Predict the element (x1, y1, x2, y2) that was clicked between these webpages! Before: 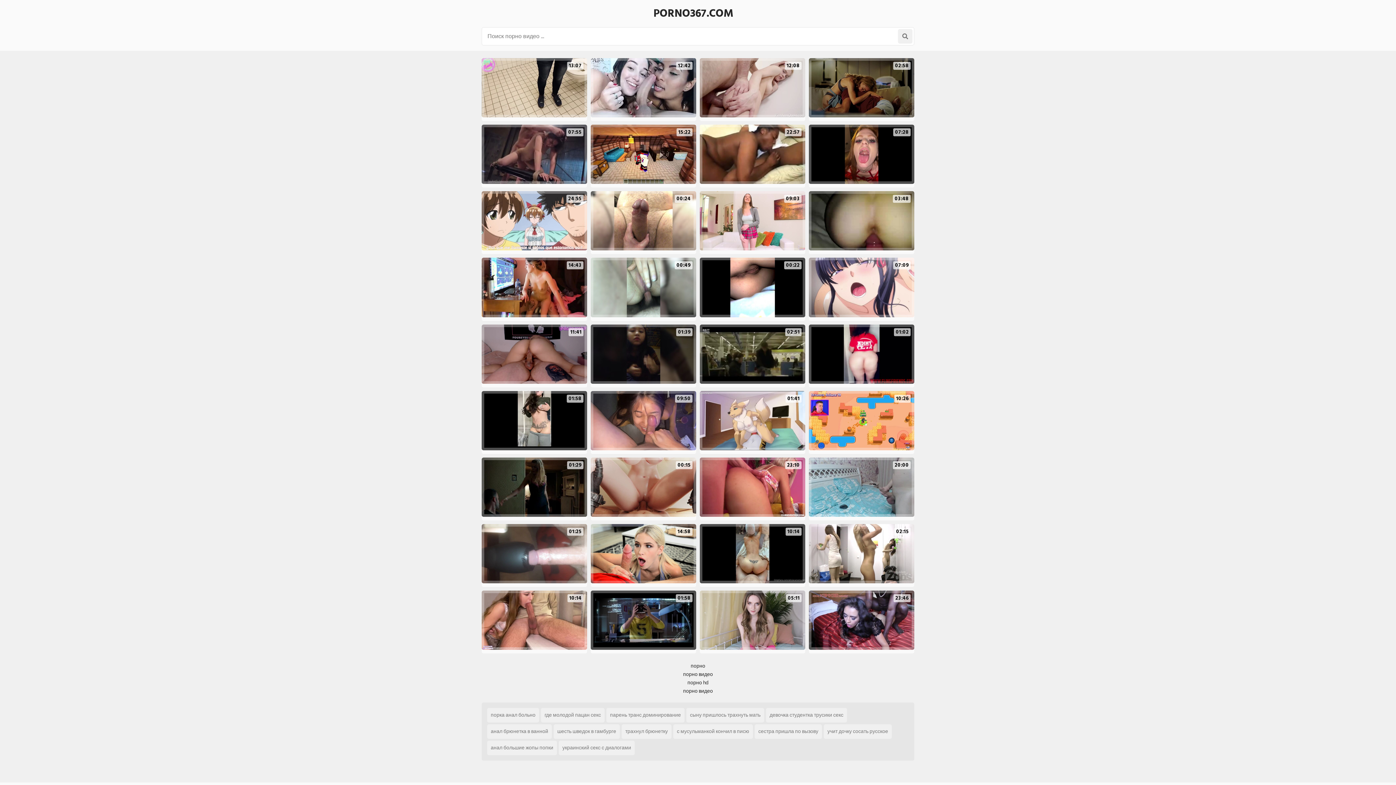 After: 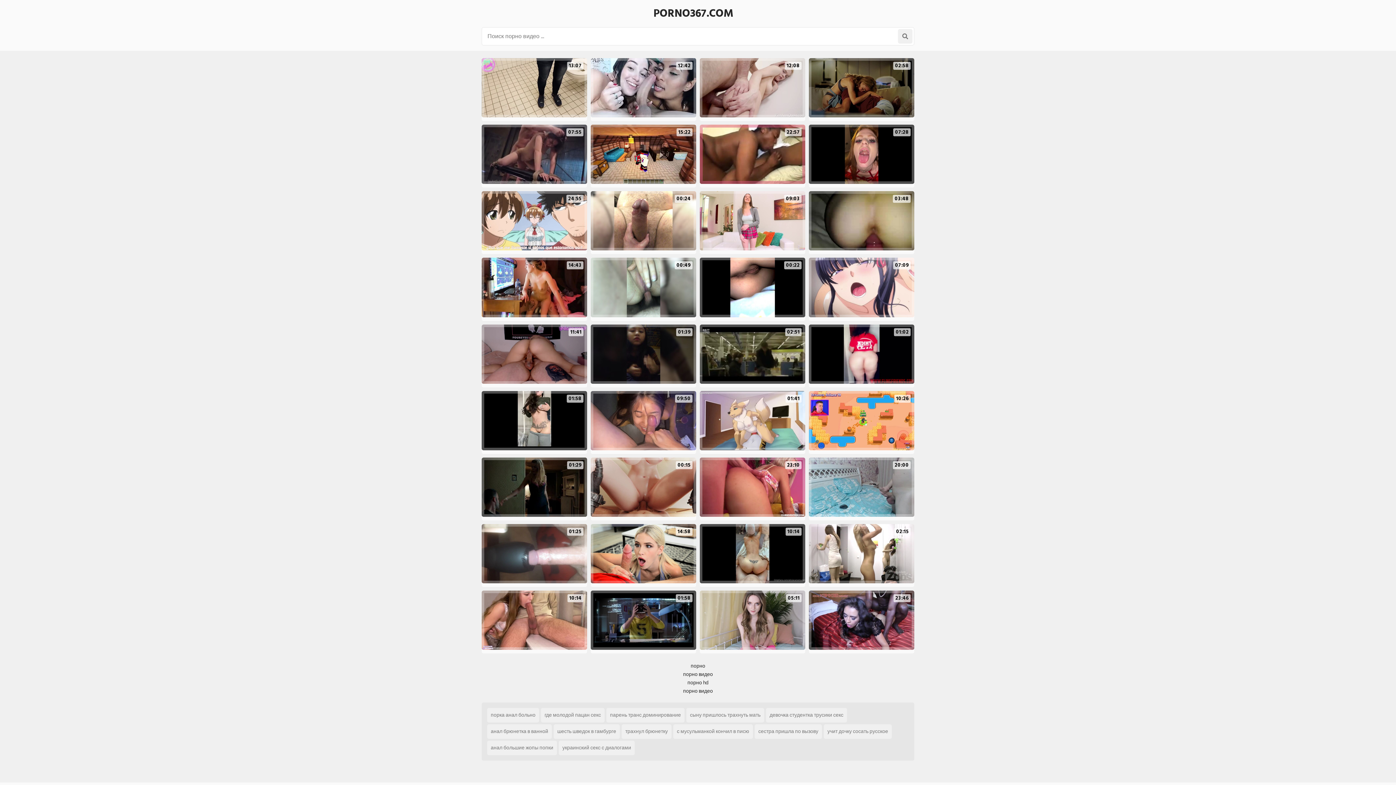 Action: bbox: (700, 124, 805, 184) label: 22:57